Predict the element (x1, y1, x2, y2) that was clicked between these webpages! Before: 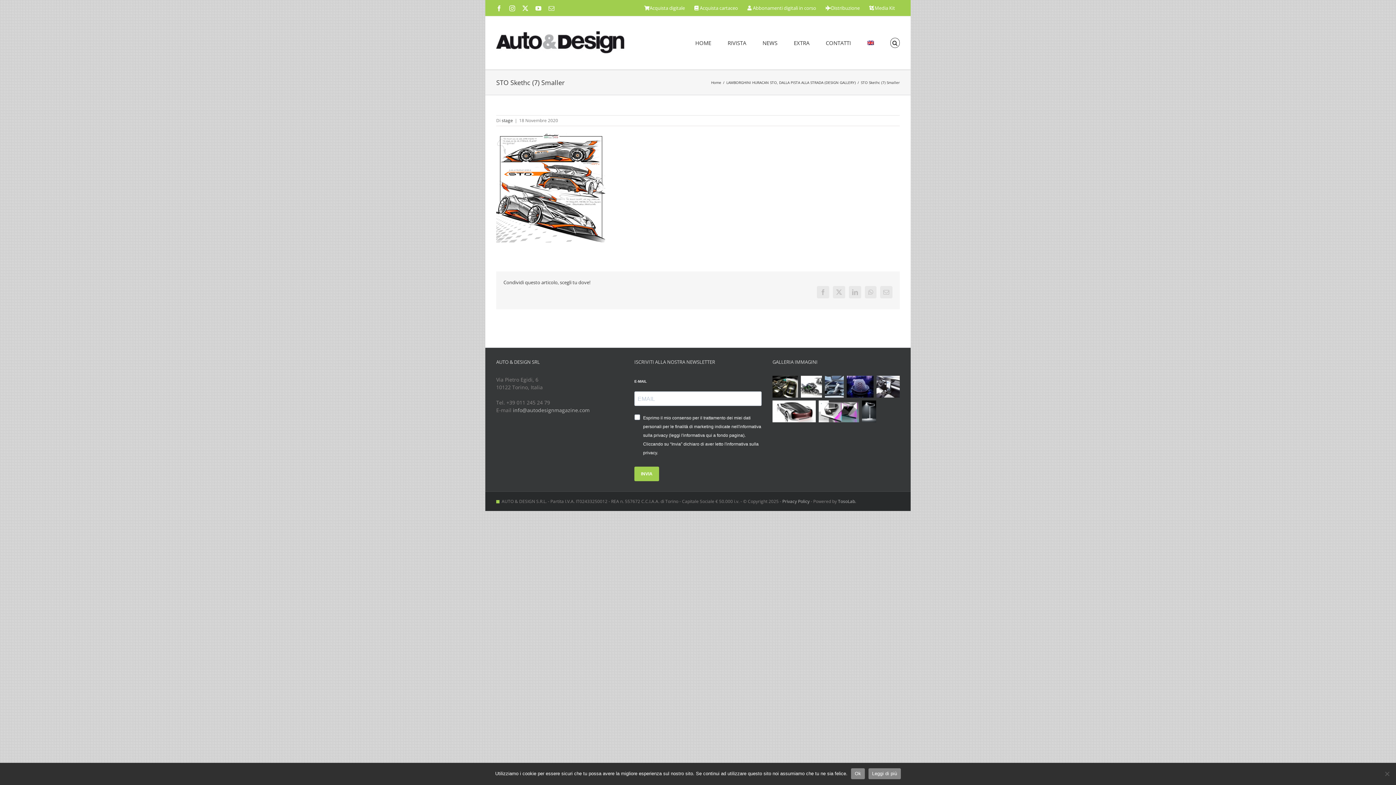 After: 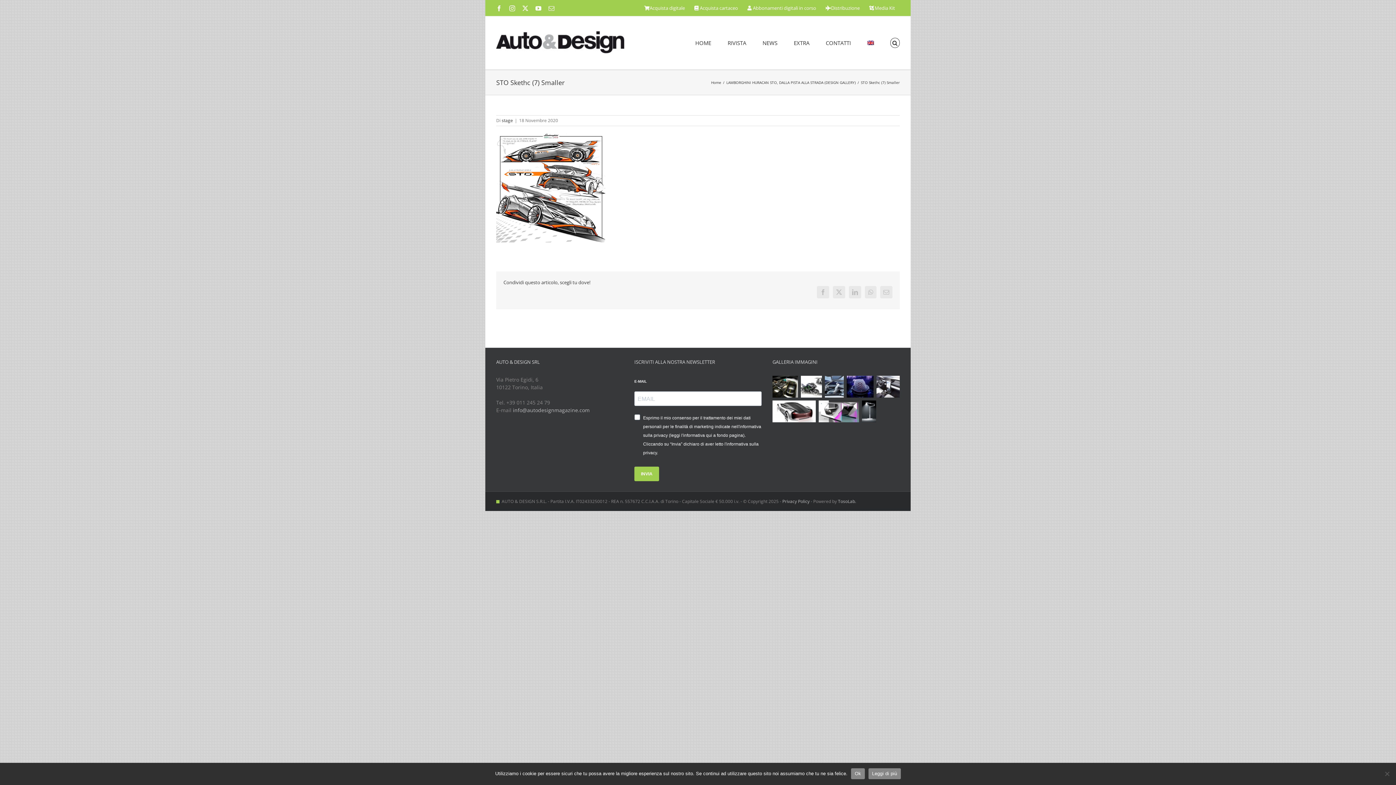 Action: bbox: (833, 286, 845, 298) label: X